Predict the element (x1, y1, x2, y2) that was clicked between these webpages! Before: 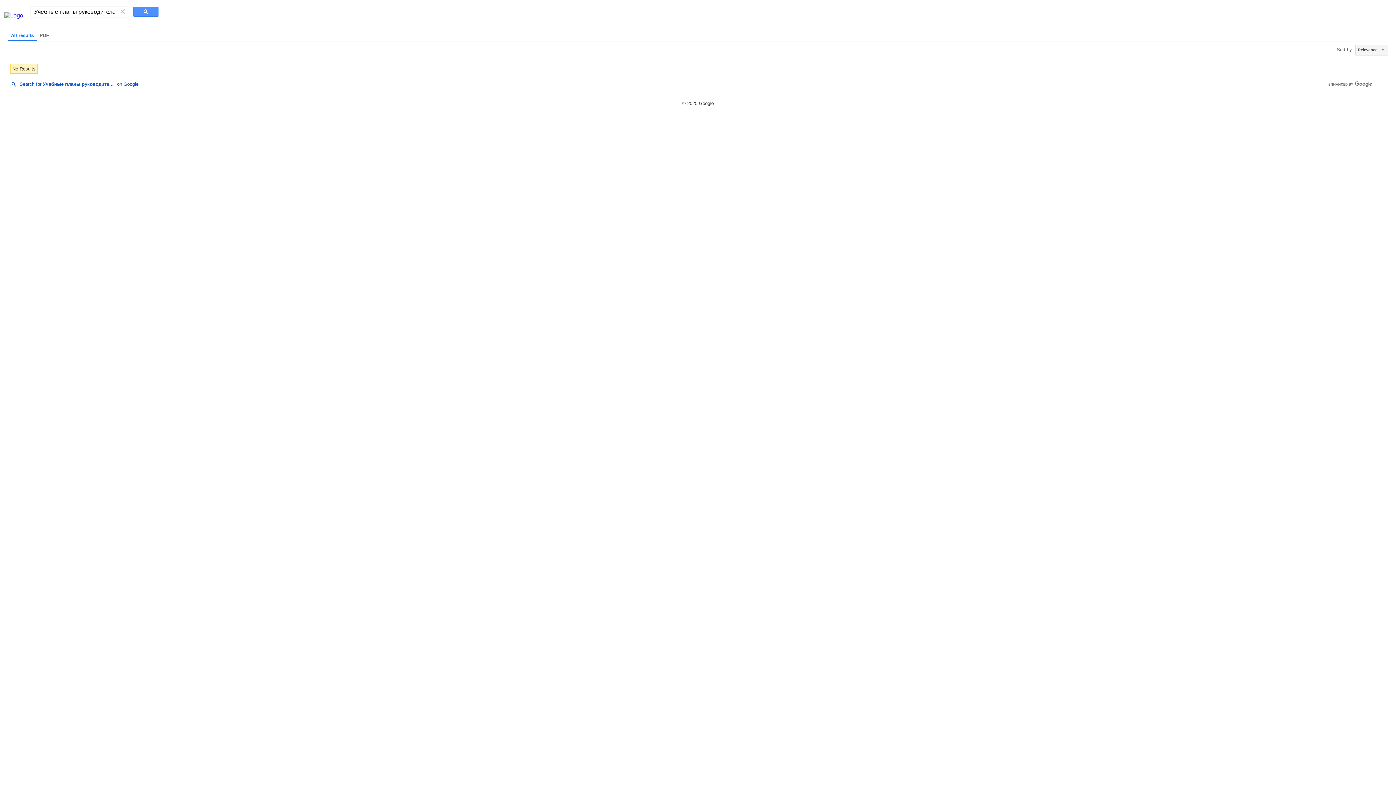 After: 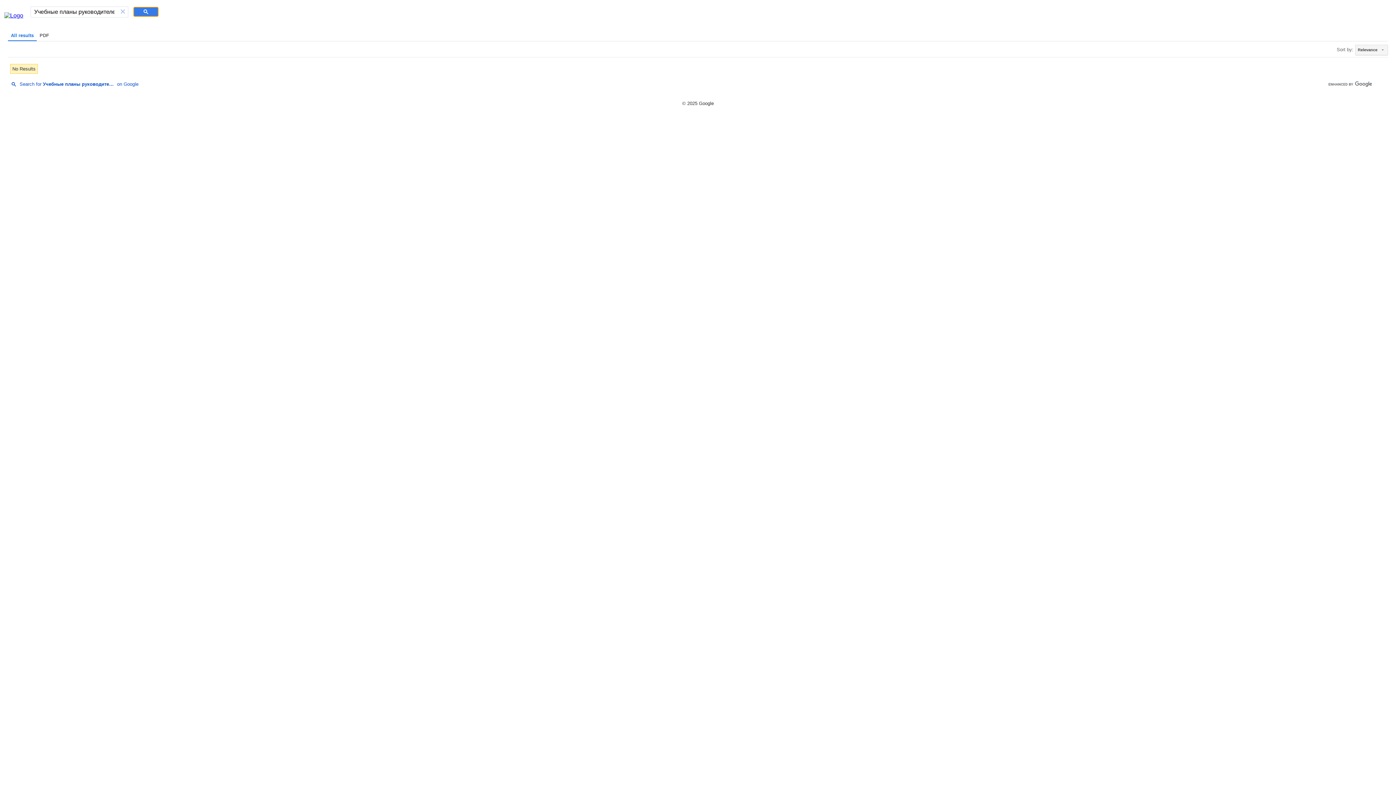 Action: bbox: (133, 6, 158, 16)